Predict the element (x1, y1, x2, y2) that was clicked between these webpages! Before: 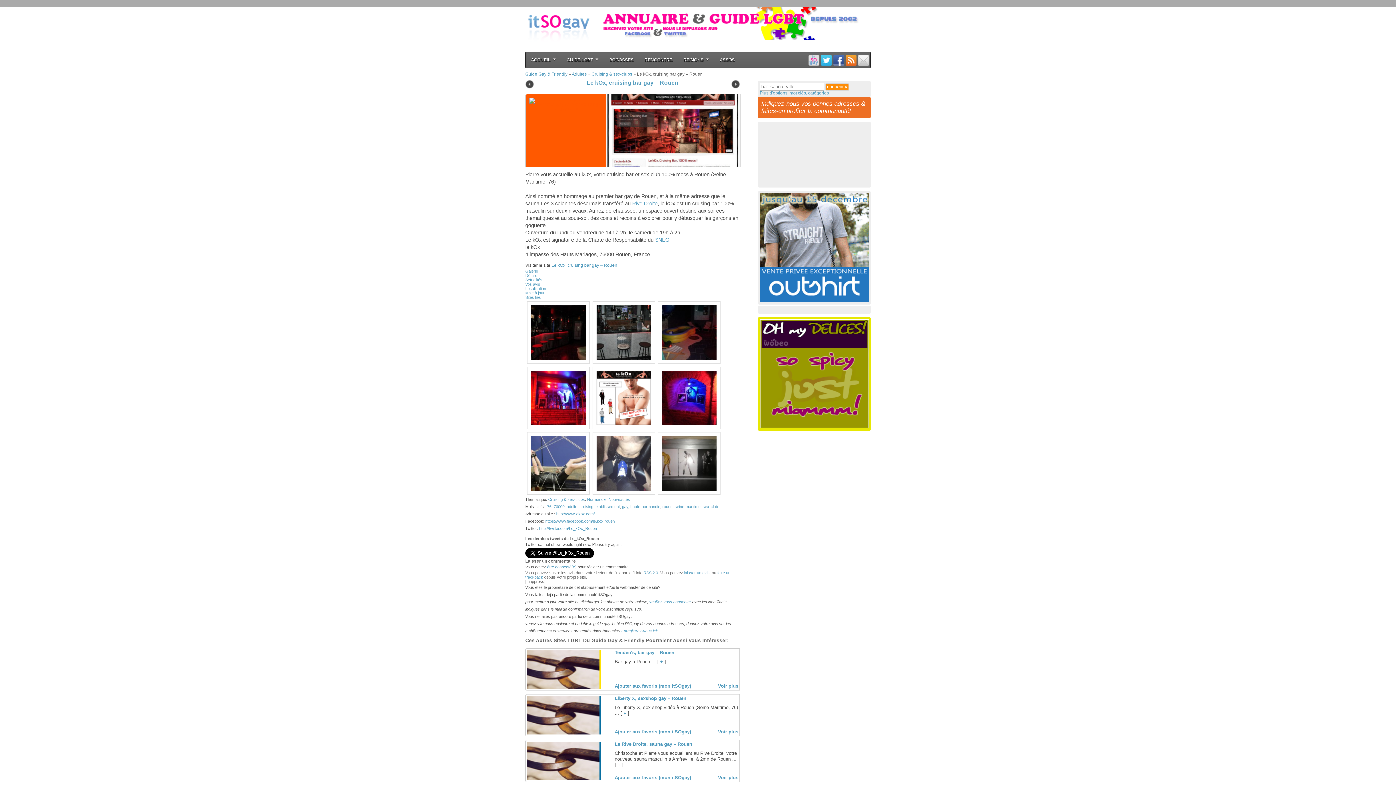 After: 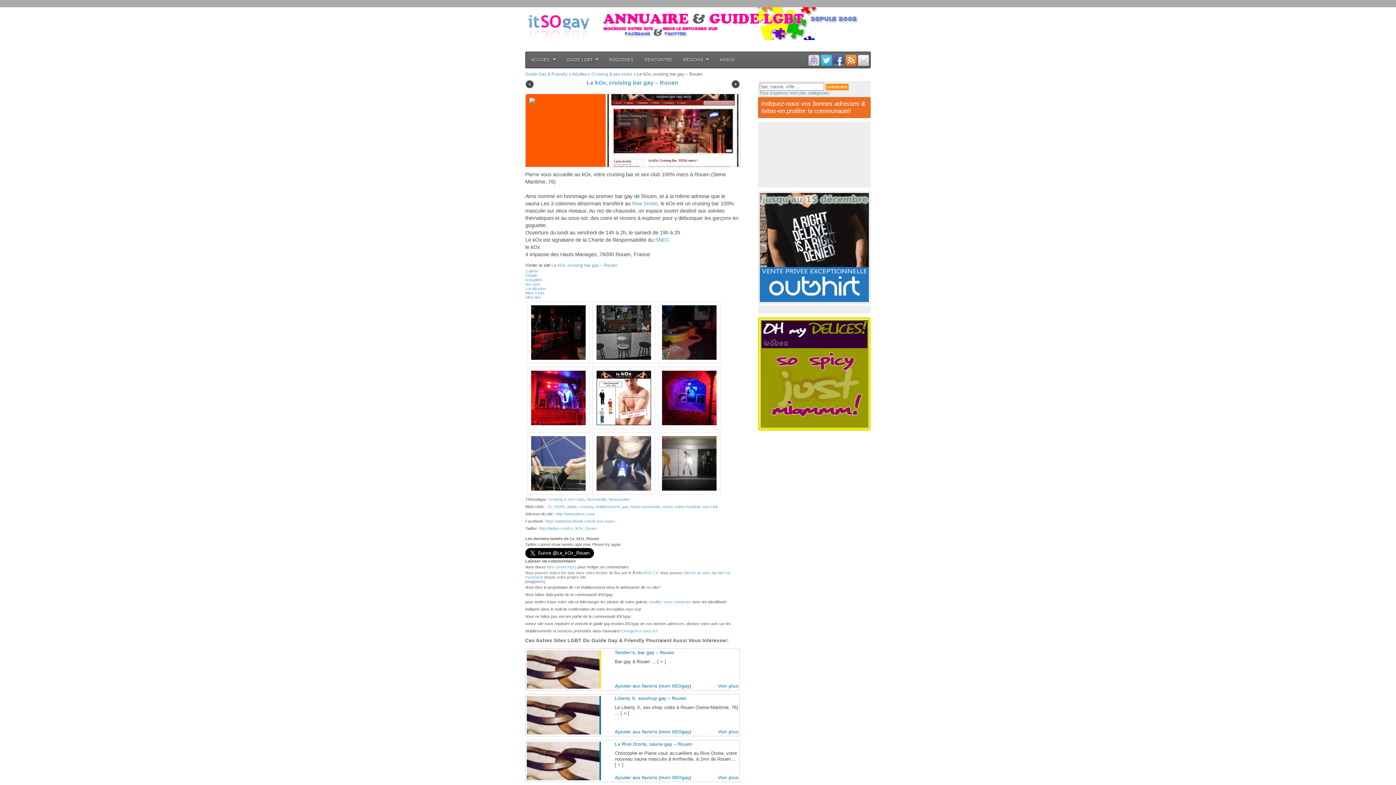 Action: bbox: (598, 36, 862, 41)